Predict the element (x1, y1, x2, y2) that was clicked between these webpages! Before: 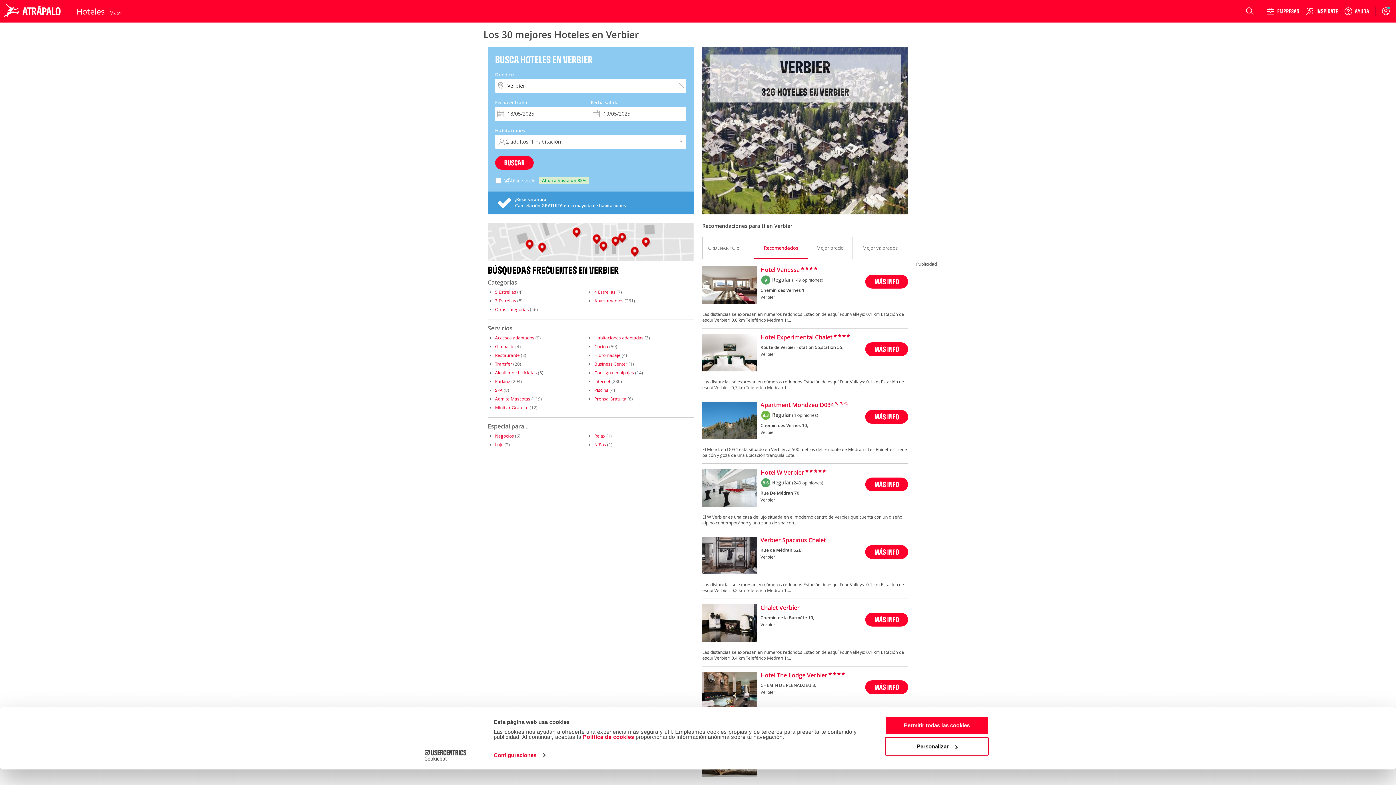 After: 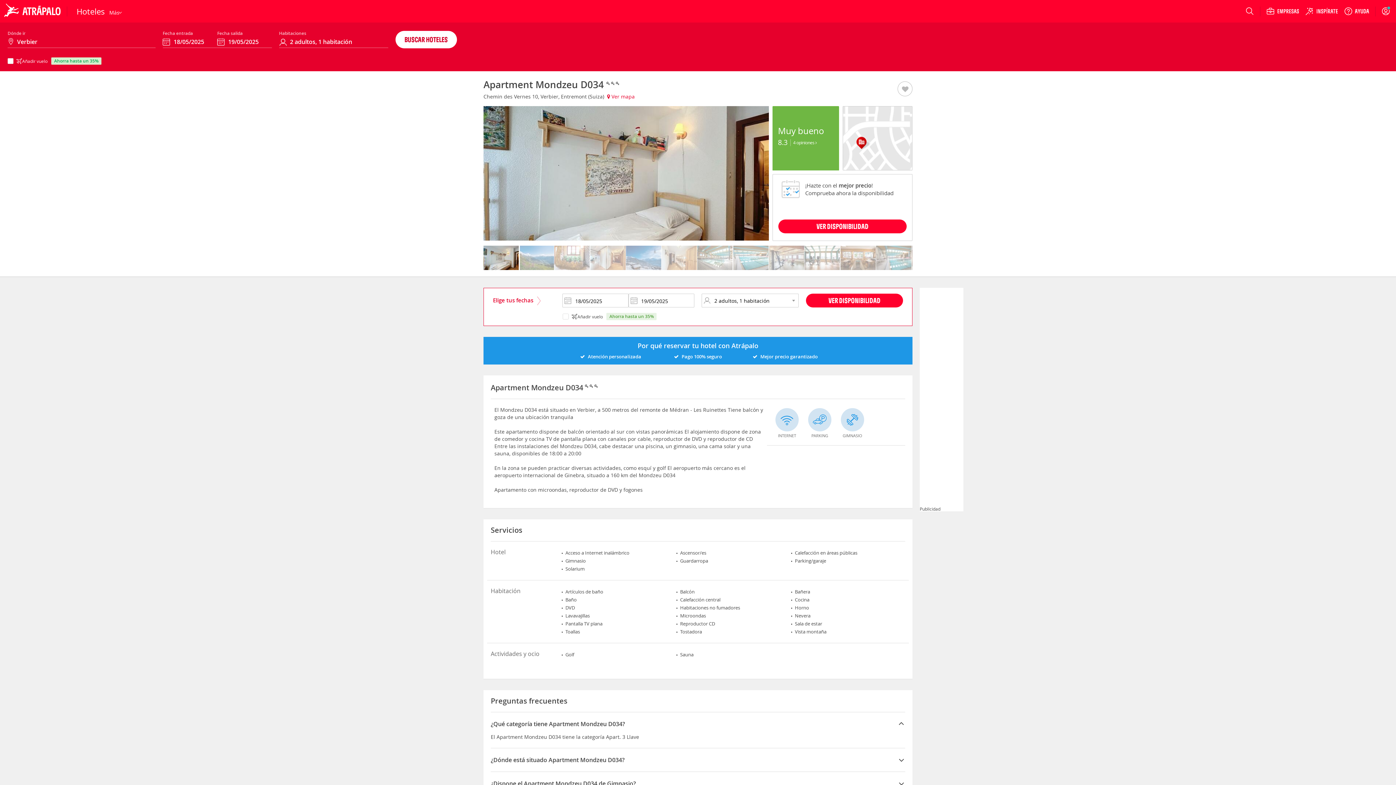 Action: label: MÁS INFO bbox: (865, 410, 908, 424)